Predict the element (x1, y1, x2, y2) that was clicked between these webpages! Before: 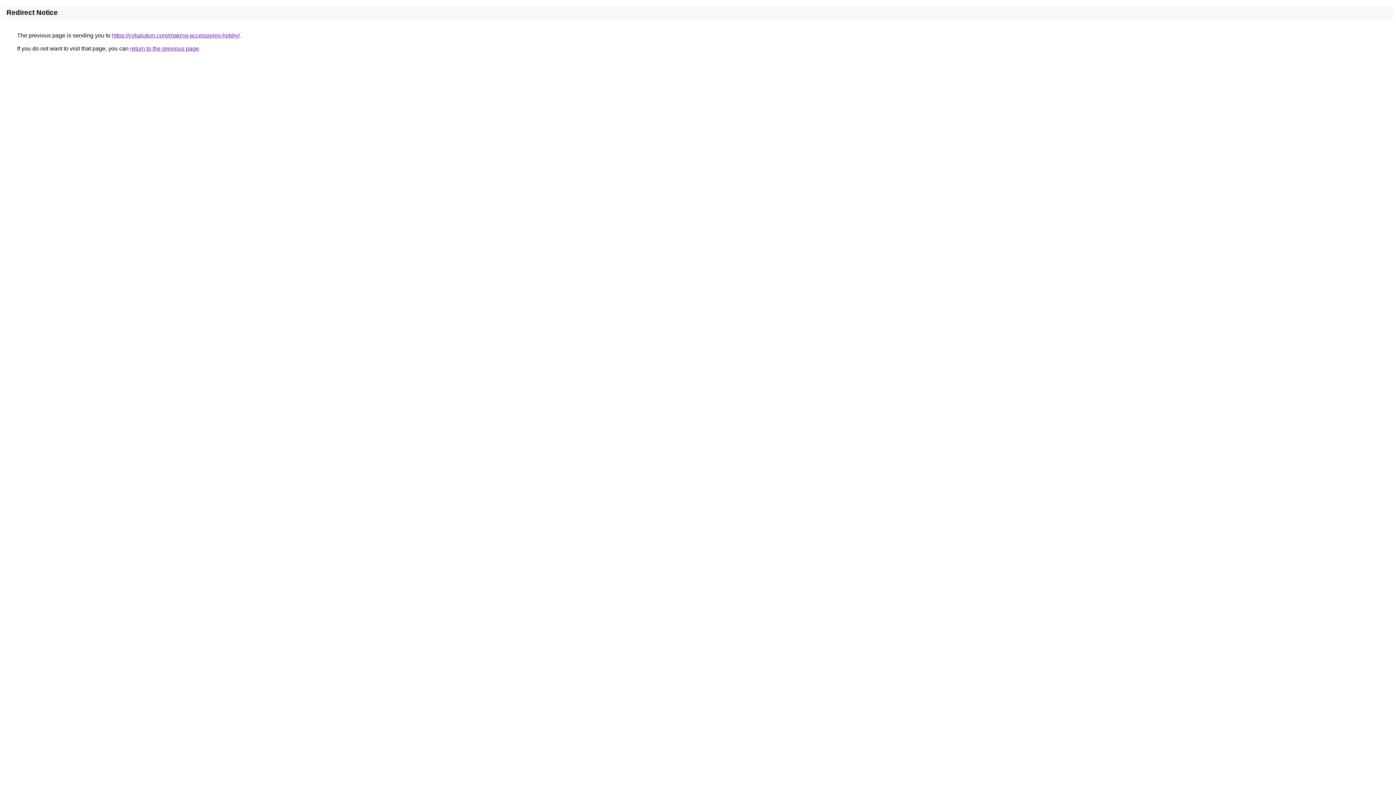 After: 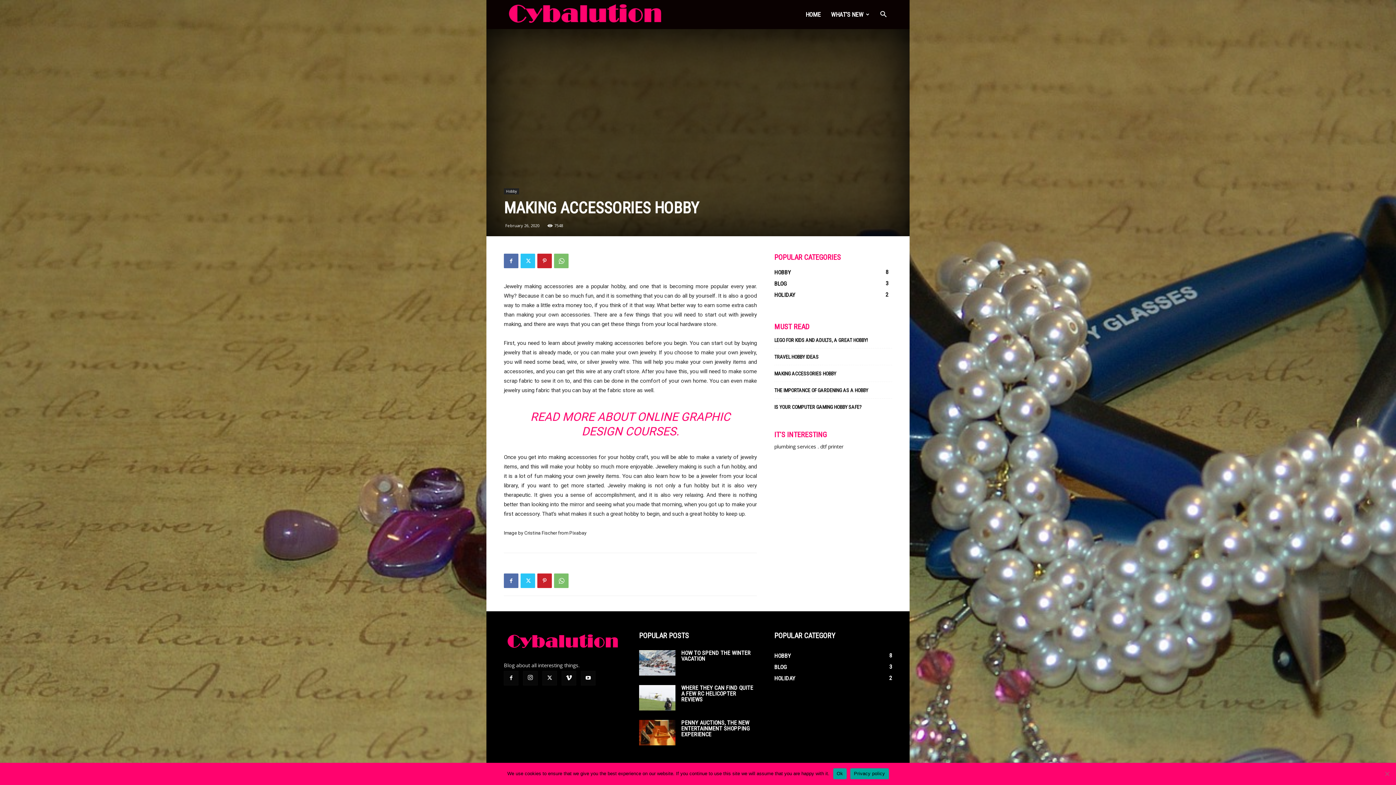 Action: bbox: (112, 32, 240, 38) label: https://cybalution.com/making-accessories-hobby/